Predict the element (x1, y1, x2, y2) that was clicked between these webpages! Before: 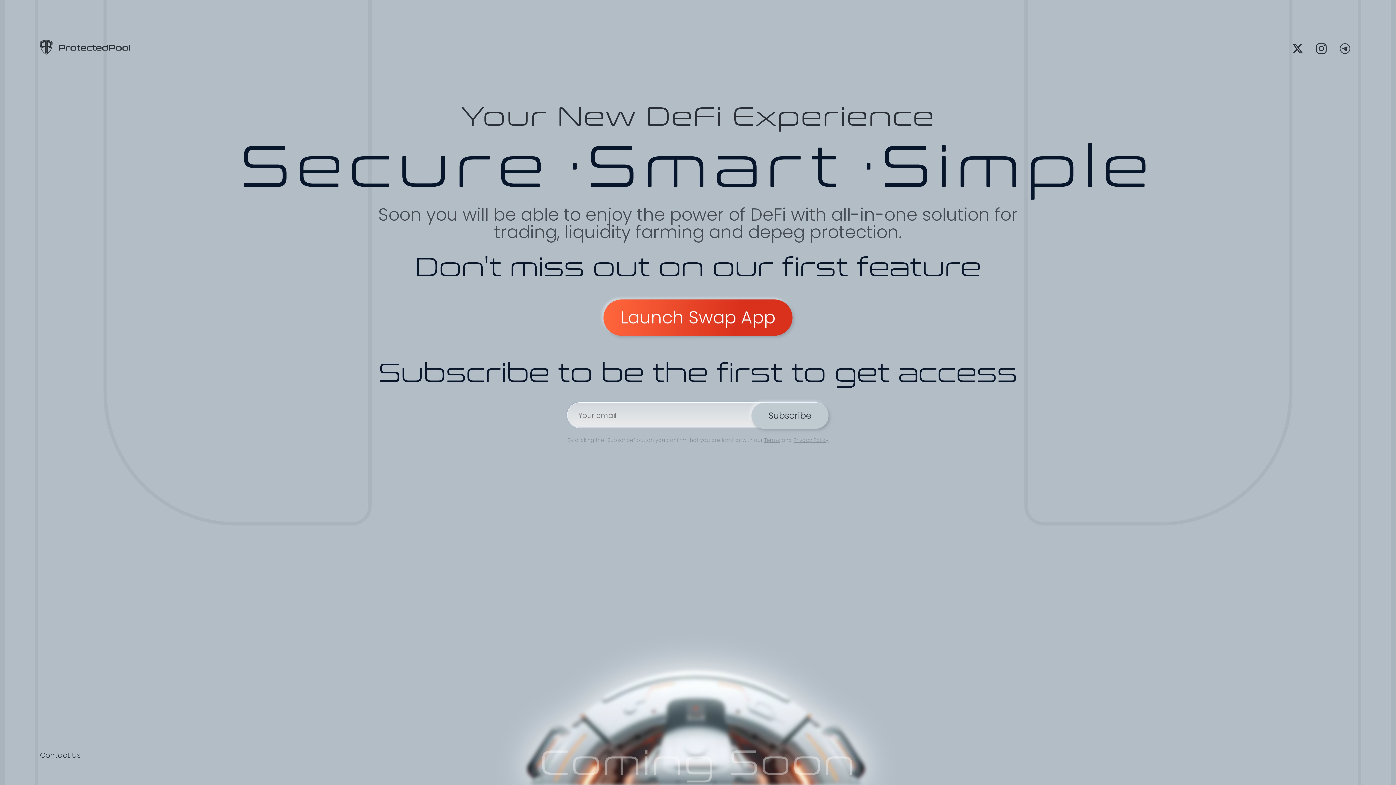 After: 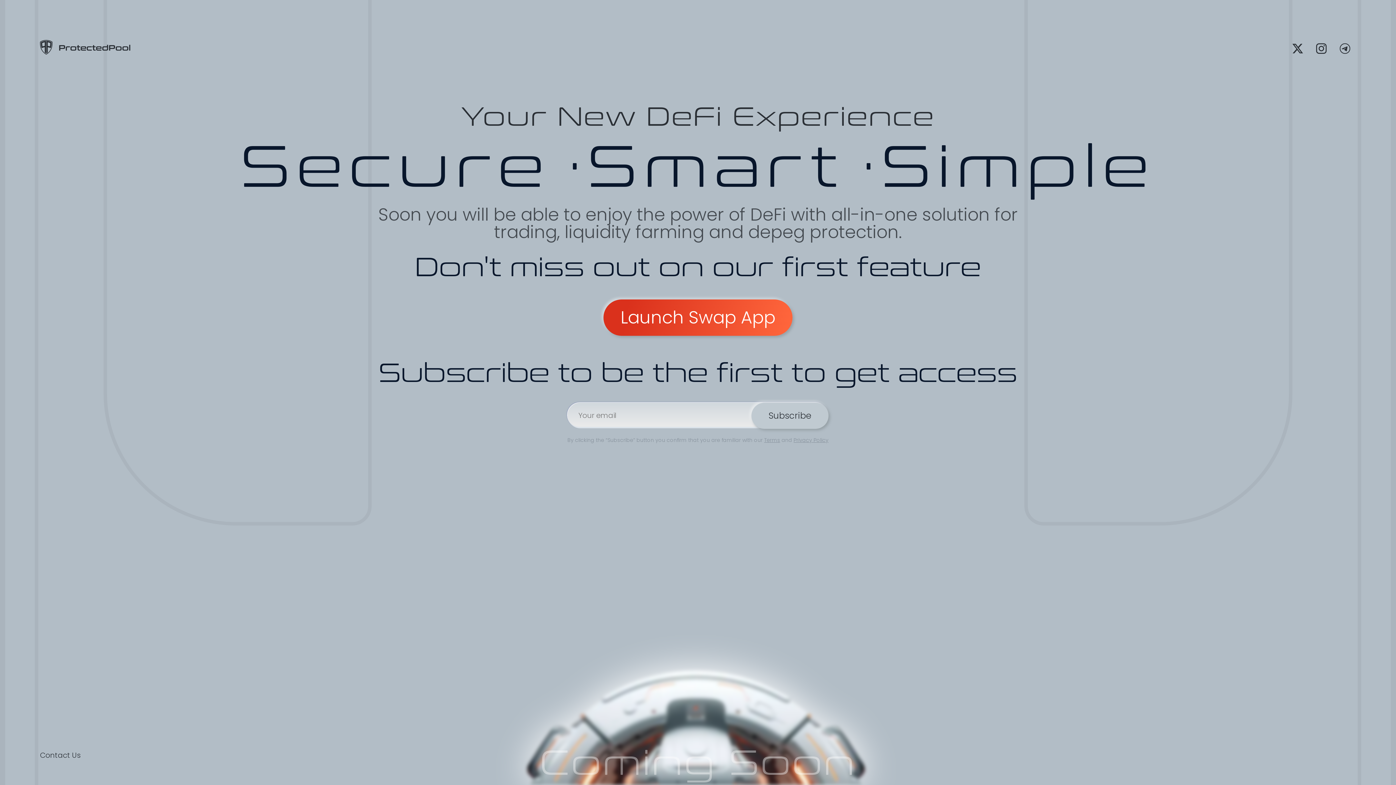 Action: label: Launch Swap App bbox: (603, 282, 792, 336)